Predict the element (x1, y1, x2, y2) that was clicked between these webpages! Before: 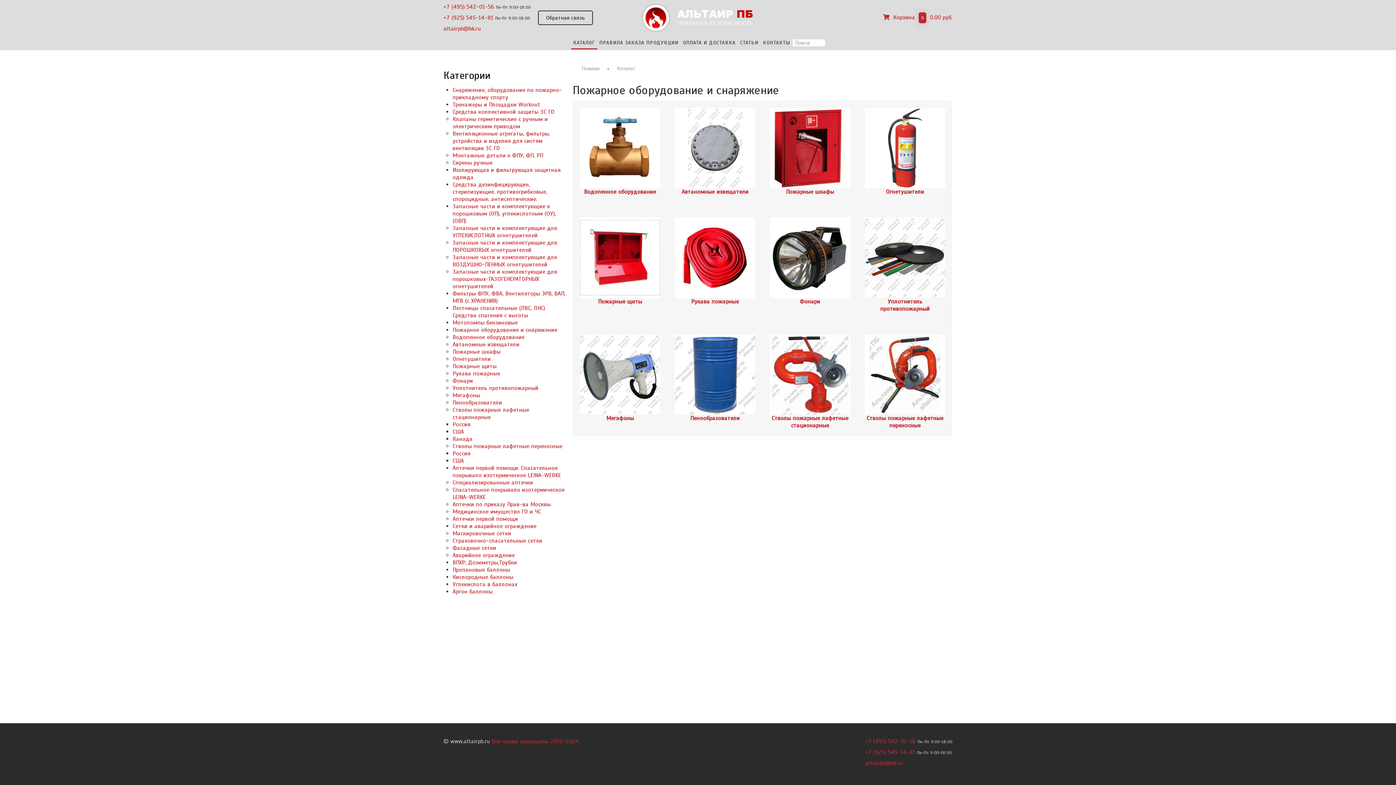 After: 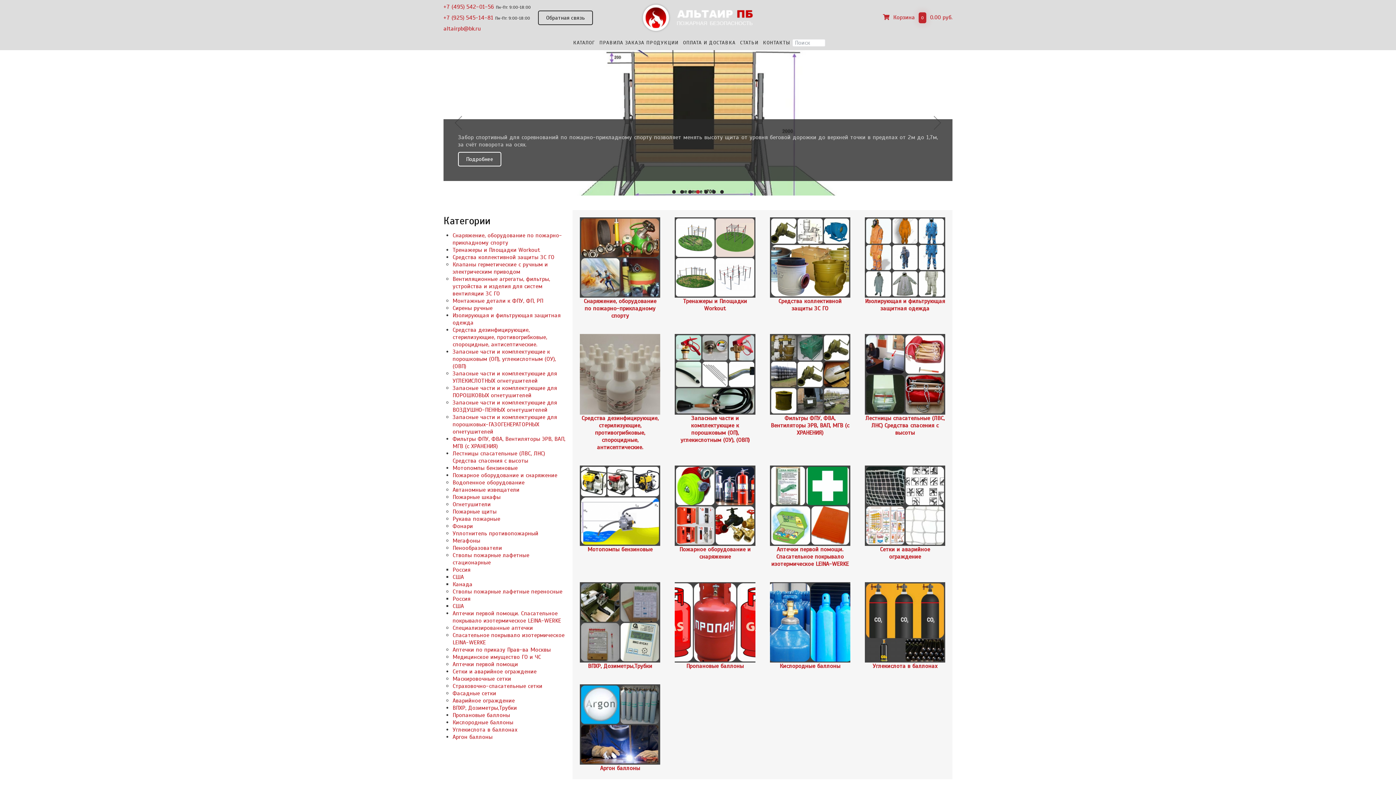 Action: bbox: (640, 1, 756, 33) label: Вернуться в начало